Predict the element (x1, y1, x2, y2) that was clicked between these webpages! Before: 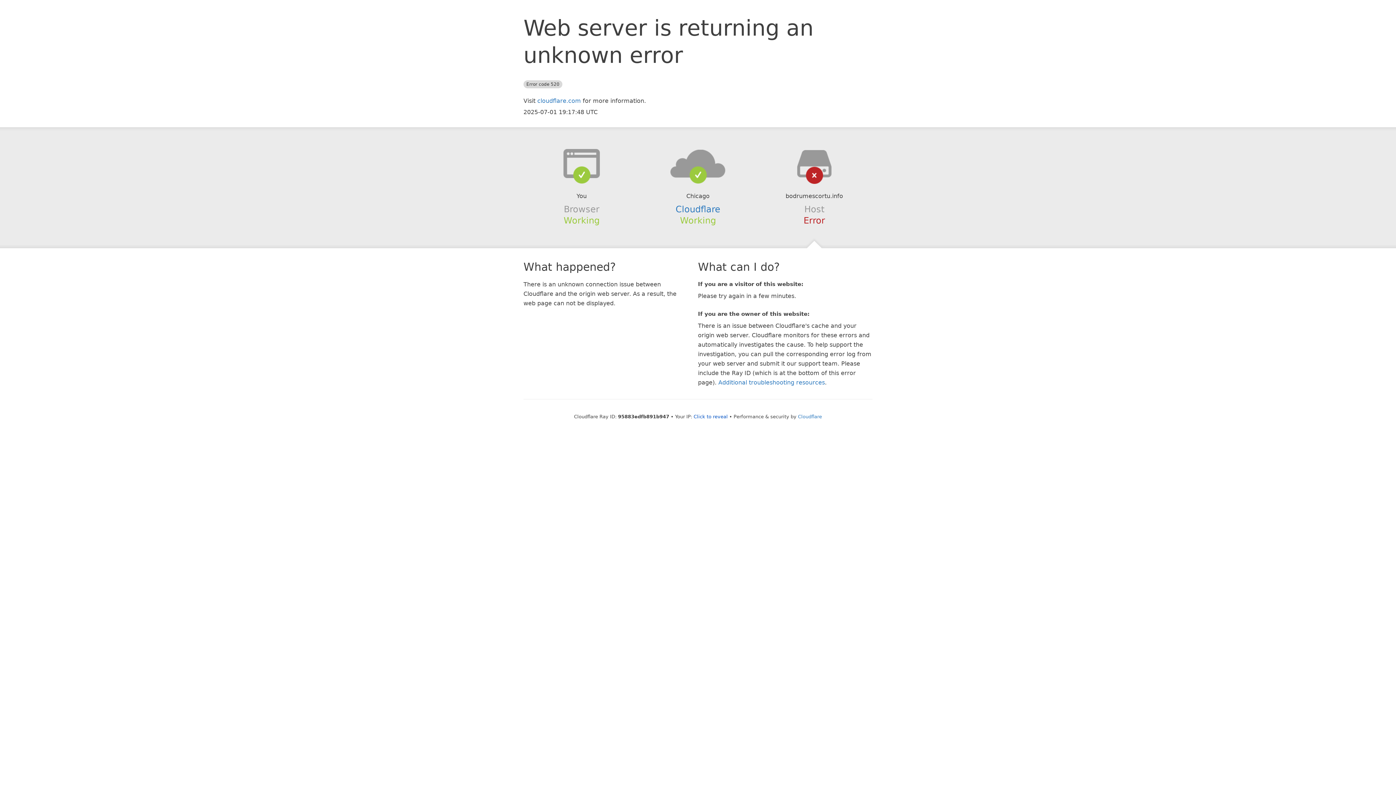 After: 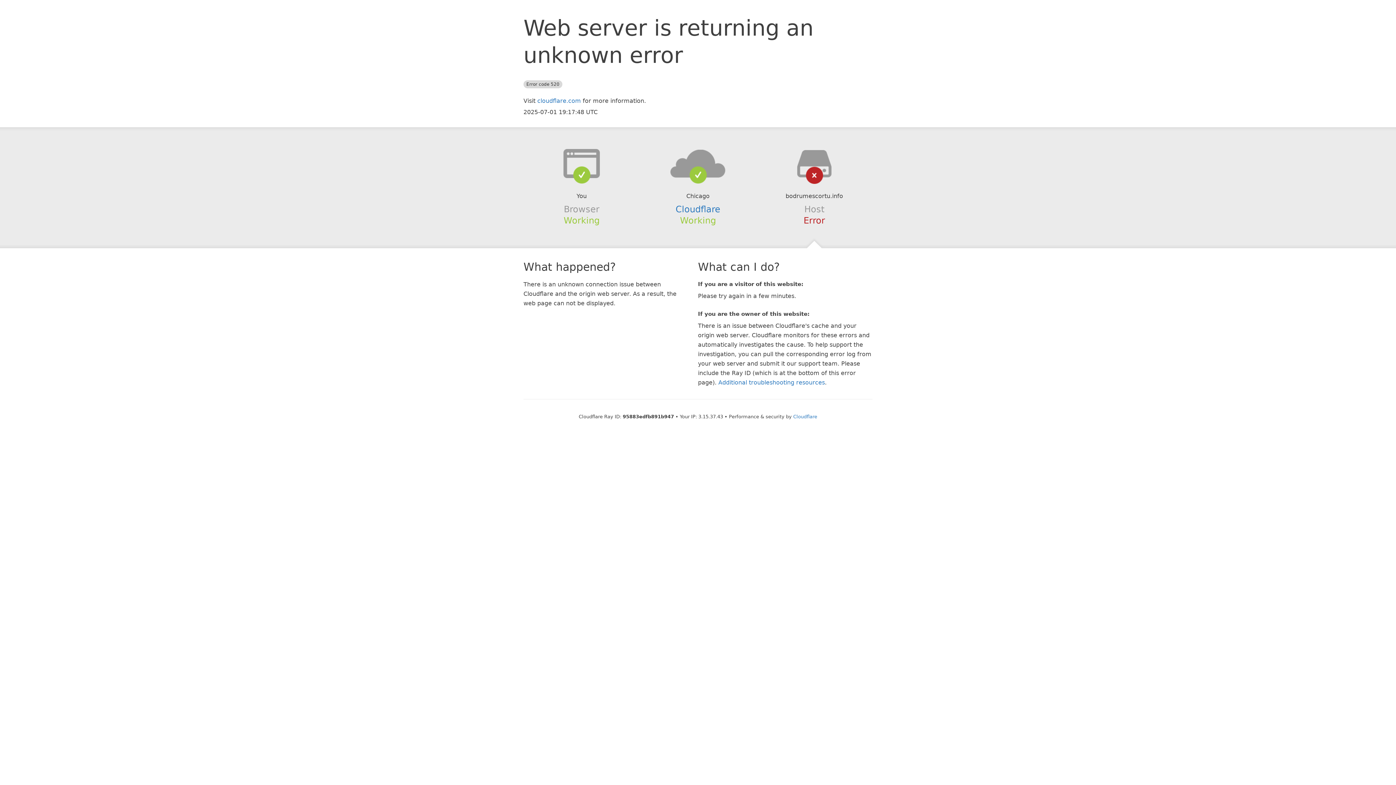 Action: label: Click to reveal bbox: (693, 414, 728, 419)